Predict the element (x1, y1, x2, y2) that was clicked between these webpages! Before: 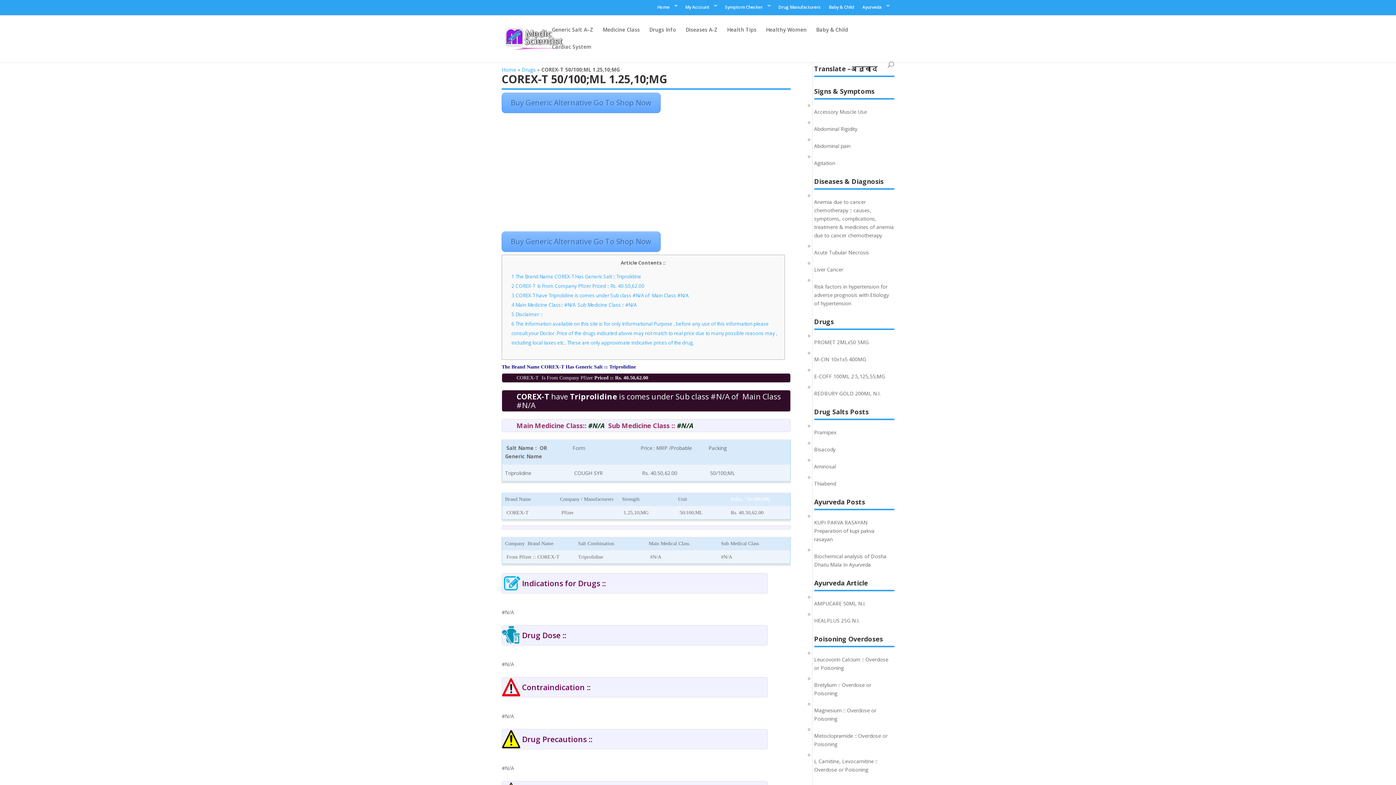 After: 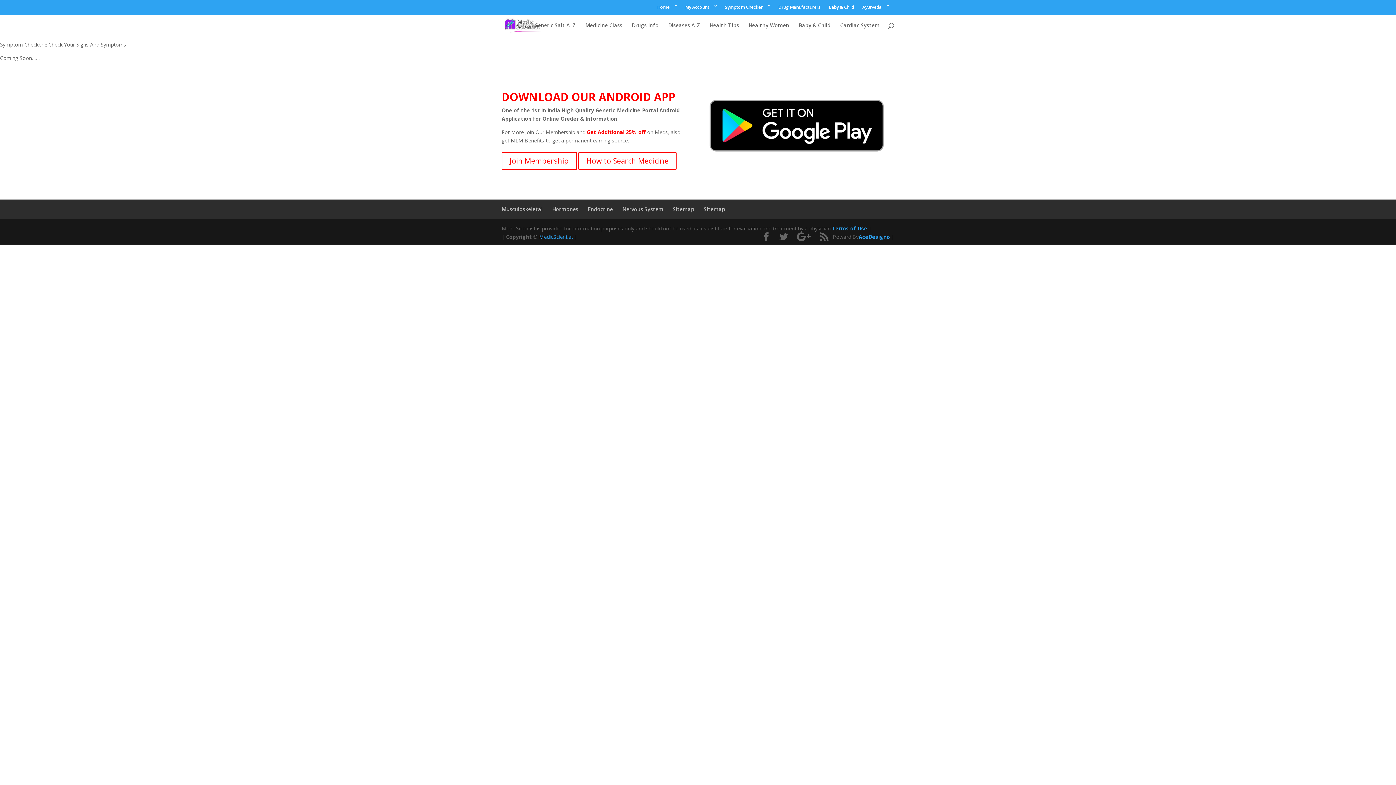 Action: bbox: (725, 5, 770, 12) label: Symptom Checker